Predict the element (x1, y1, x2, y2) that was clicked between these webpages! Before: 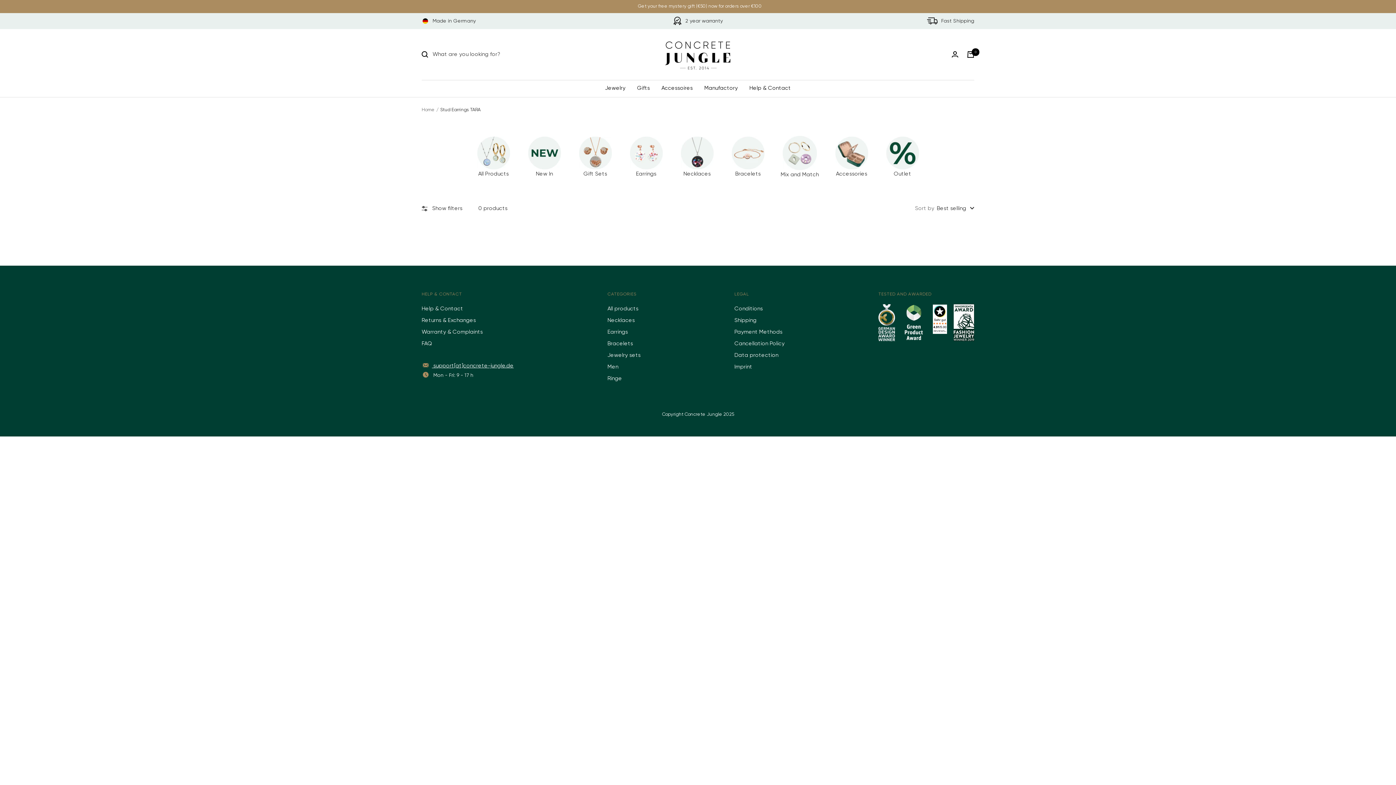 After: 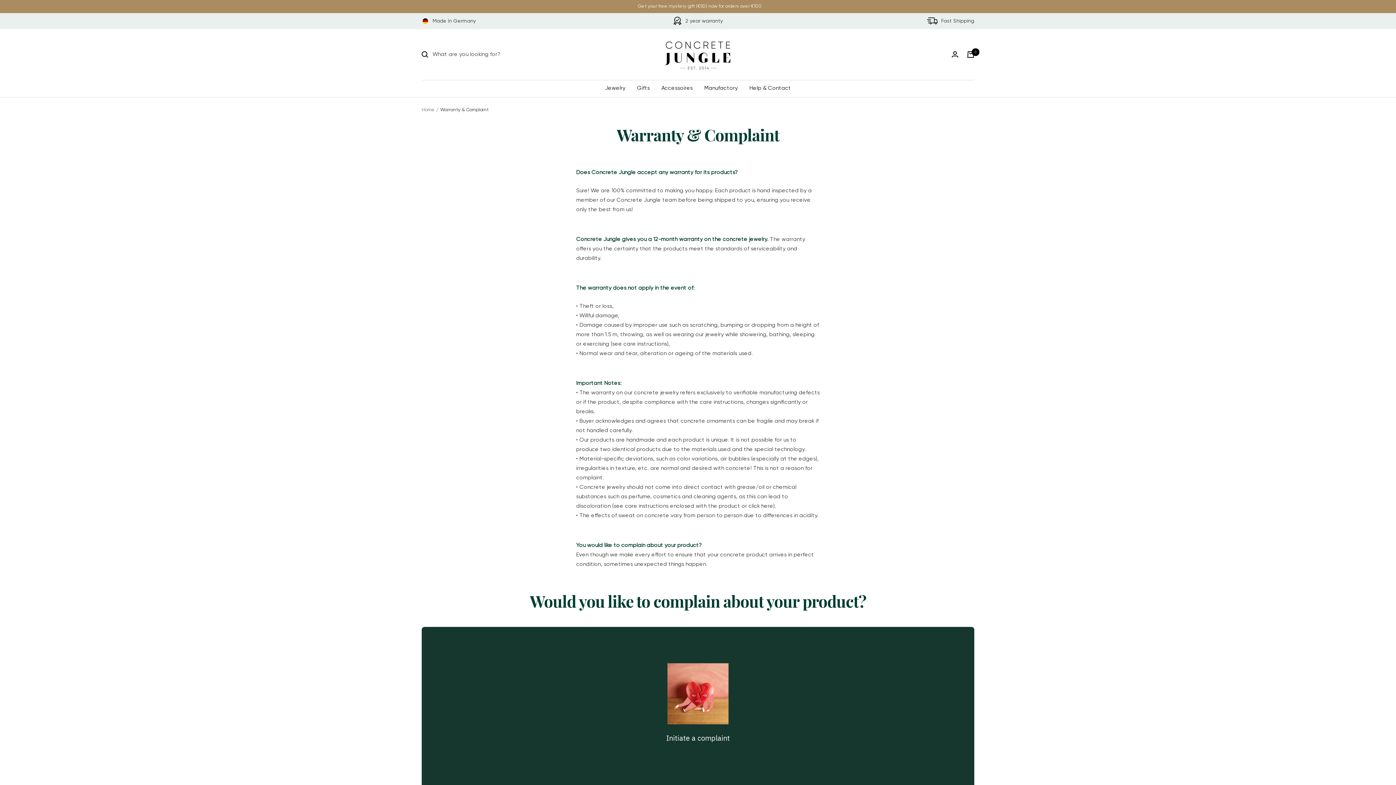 Action: bbox: (421, 327, 482, 337) label: Warranty & Complaints